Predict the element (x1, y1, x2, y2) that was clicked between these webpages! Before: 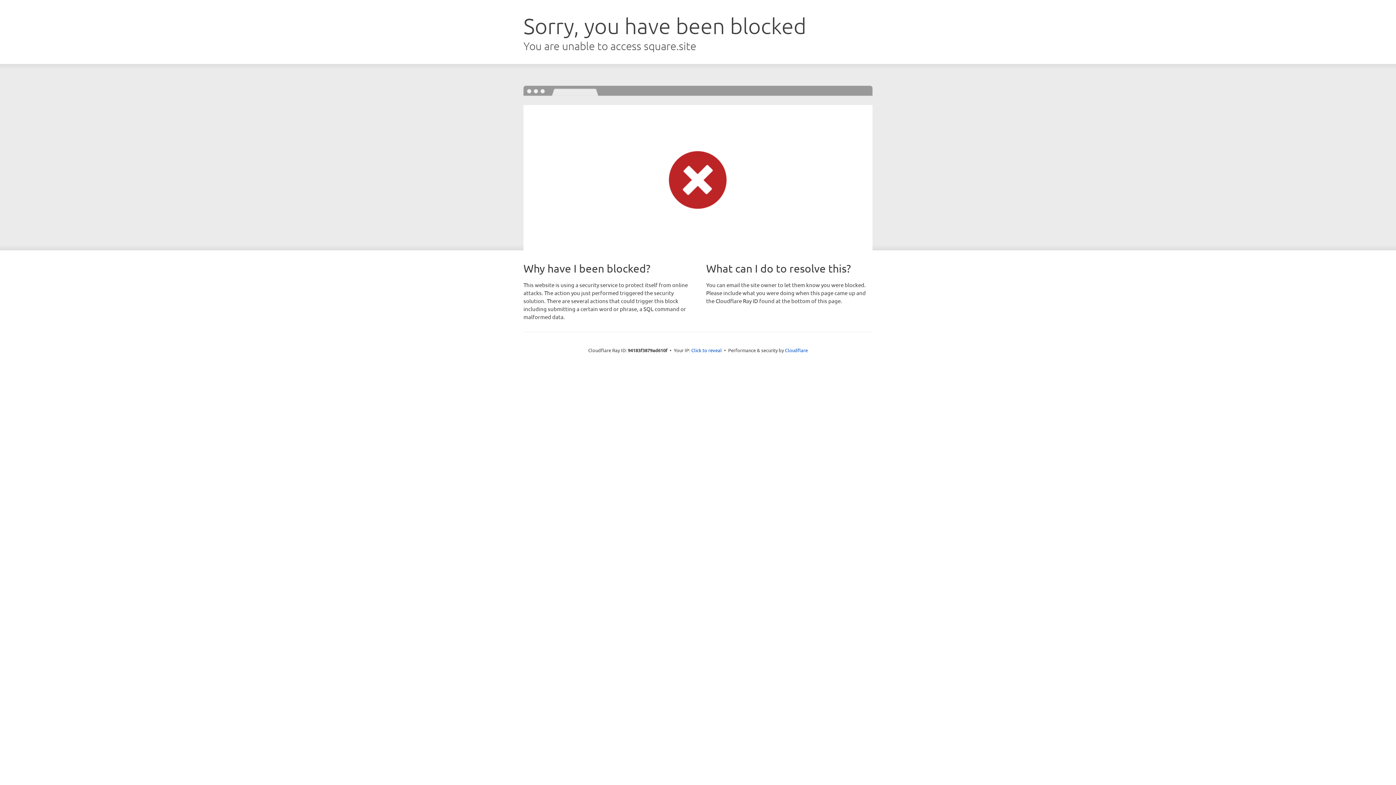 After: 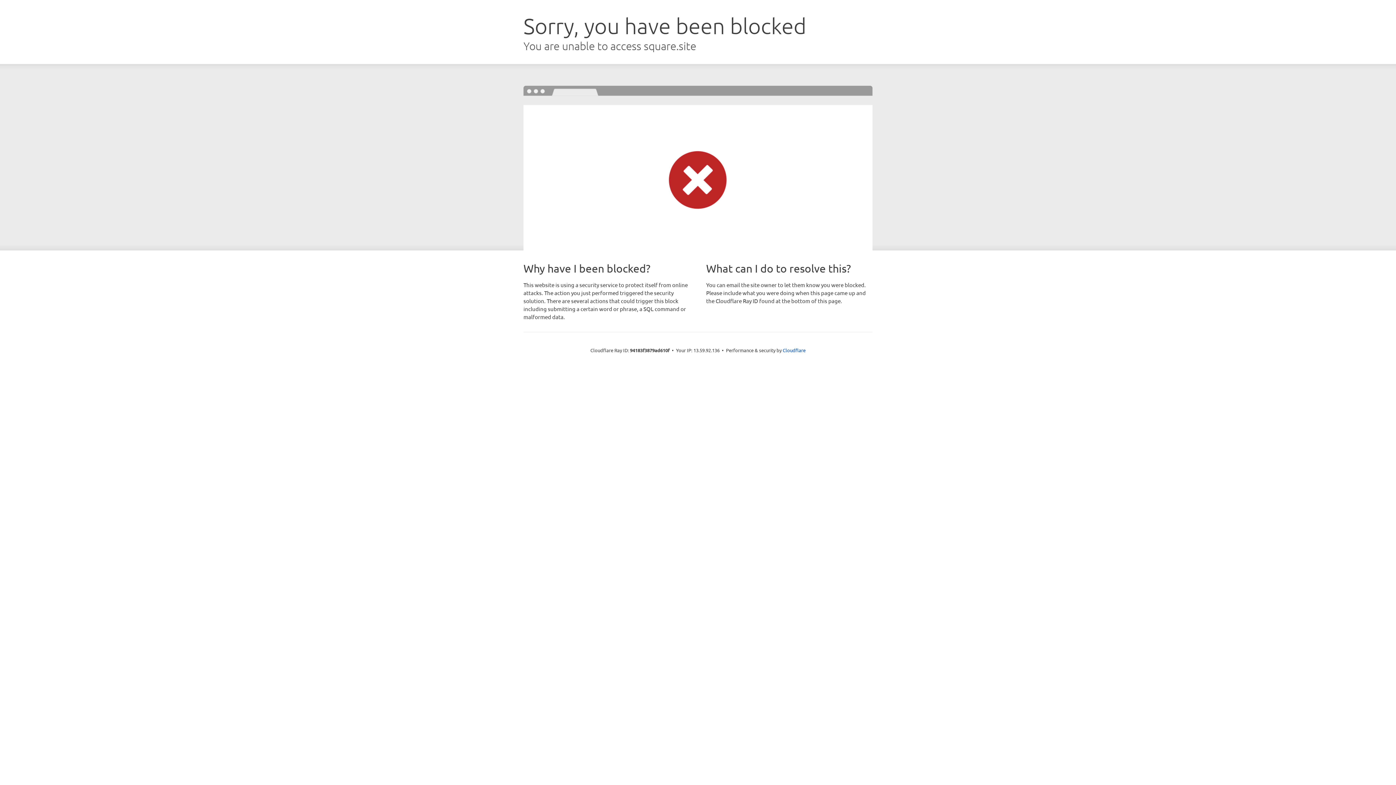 Action: bbox: (691, 346, 722, 353) label: Click to reveal